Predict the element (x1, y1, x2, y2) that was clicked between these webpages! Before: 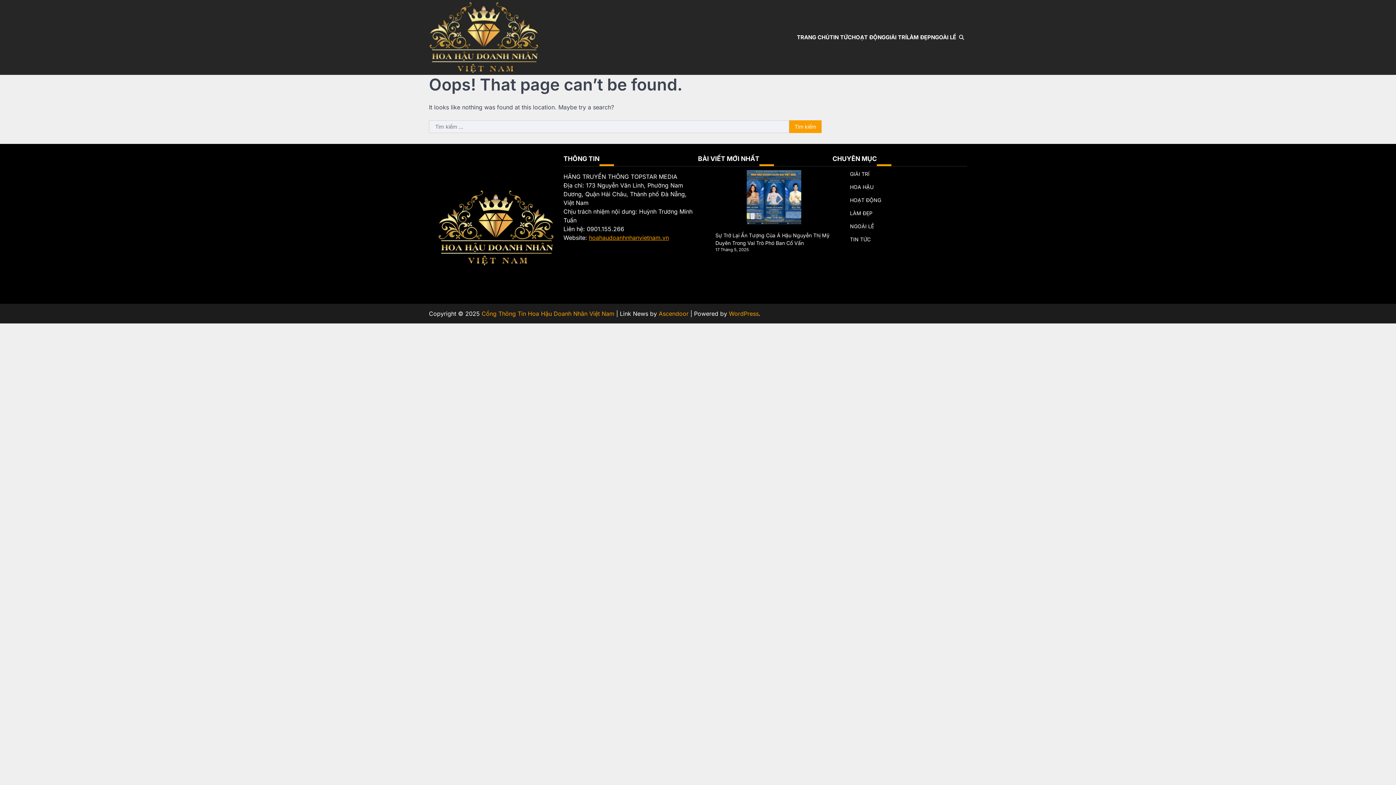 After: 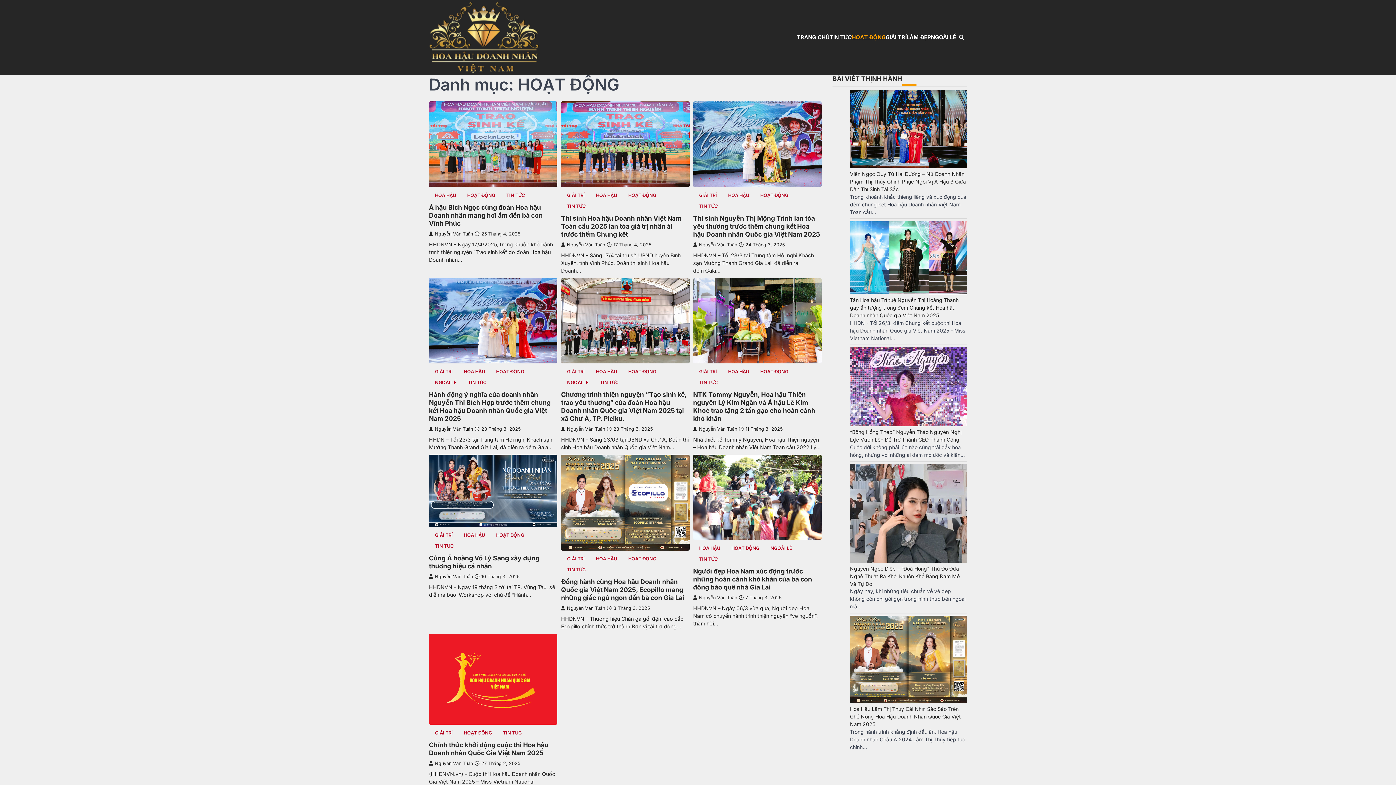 Action: label: HOẠT ĐỘNG bbox: (850, 197, 881, 203)